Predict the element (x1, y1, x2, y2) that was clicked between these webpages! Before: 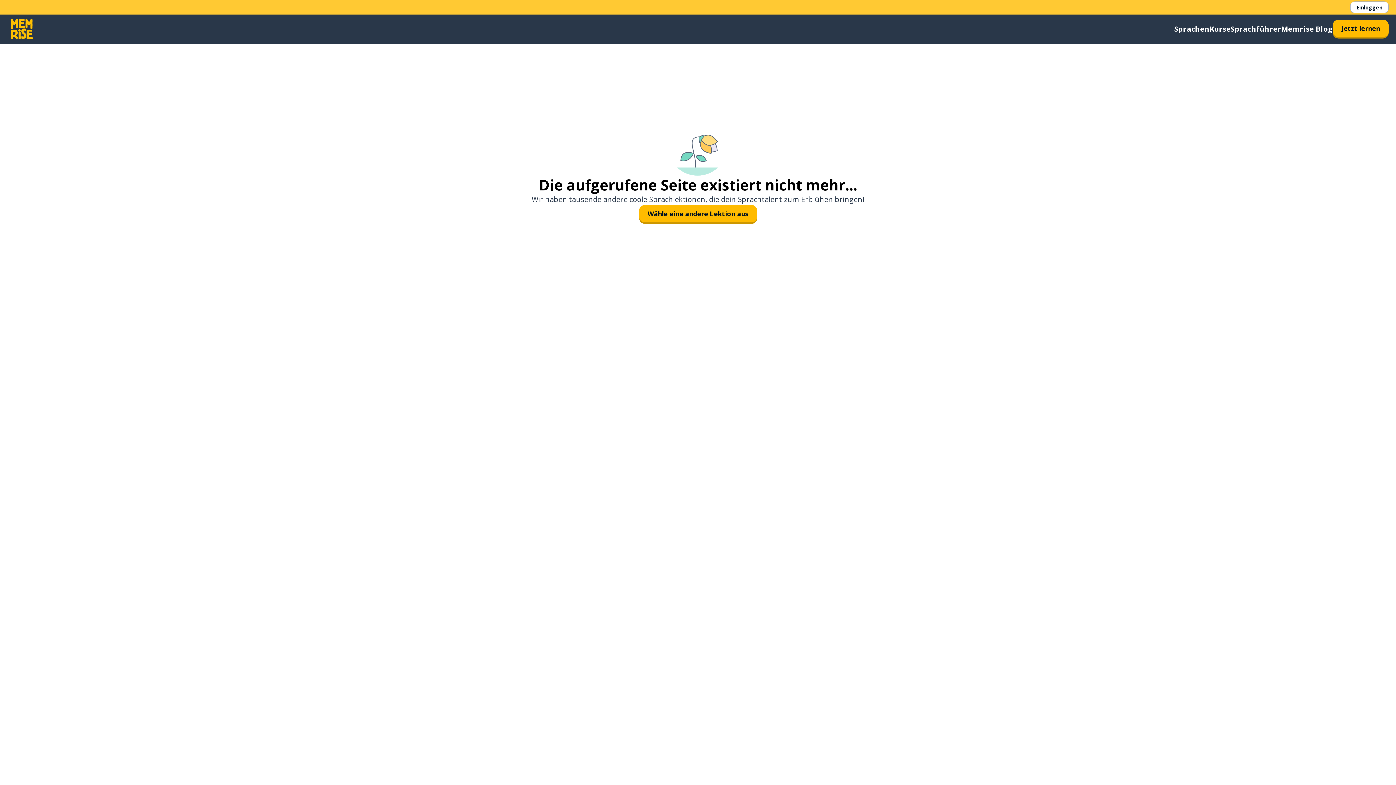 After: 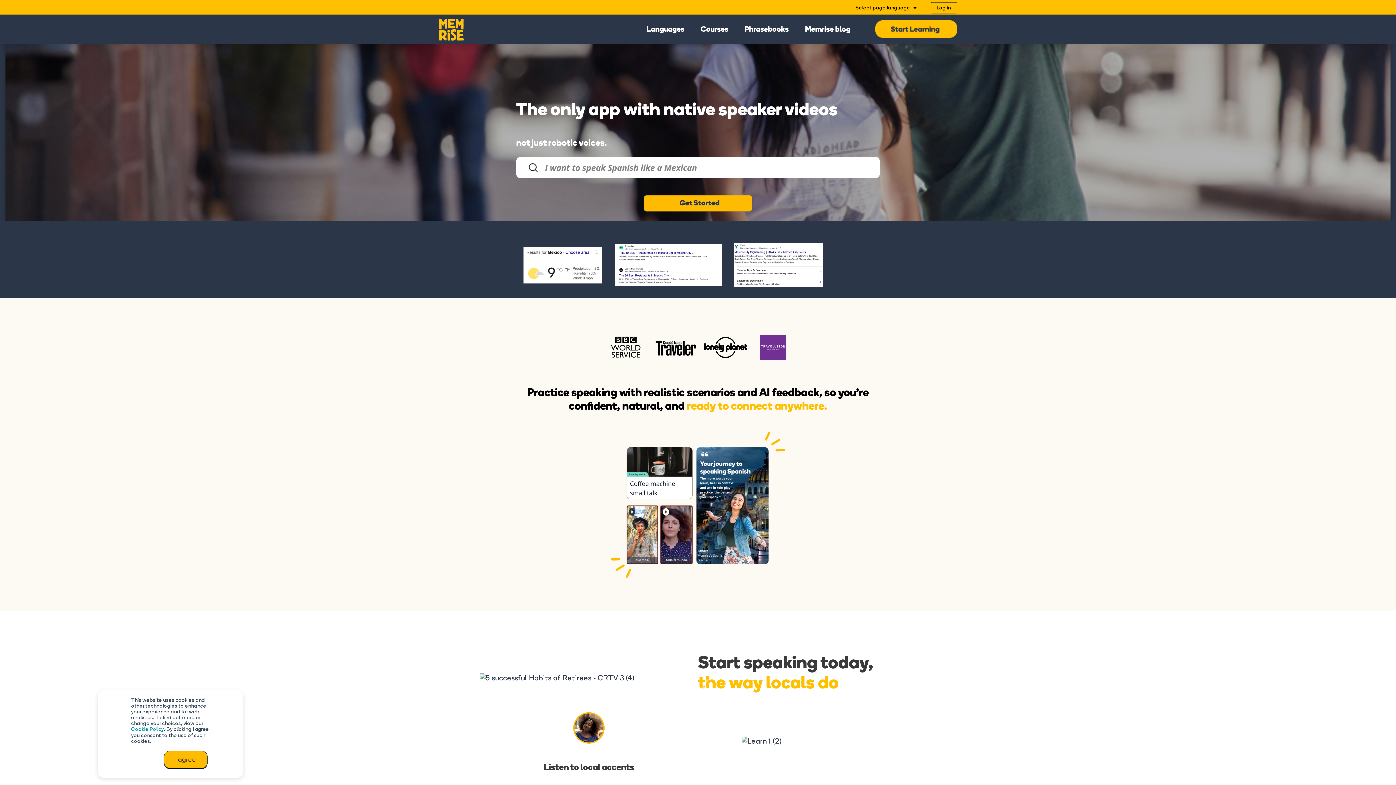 Action: bbox: (7, 14, 36, 43) label: Memrise